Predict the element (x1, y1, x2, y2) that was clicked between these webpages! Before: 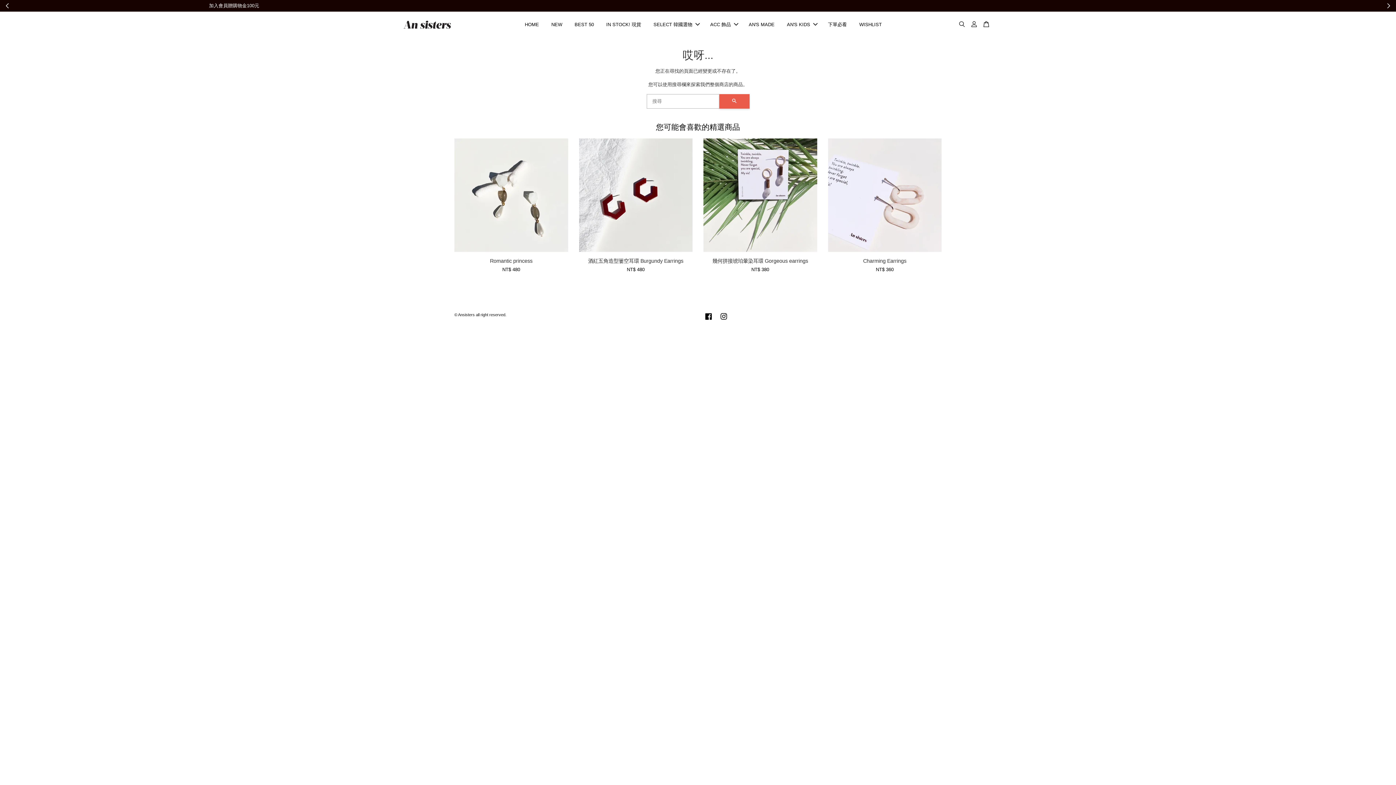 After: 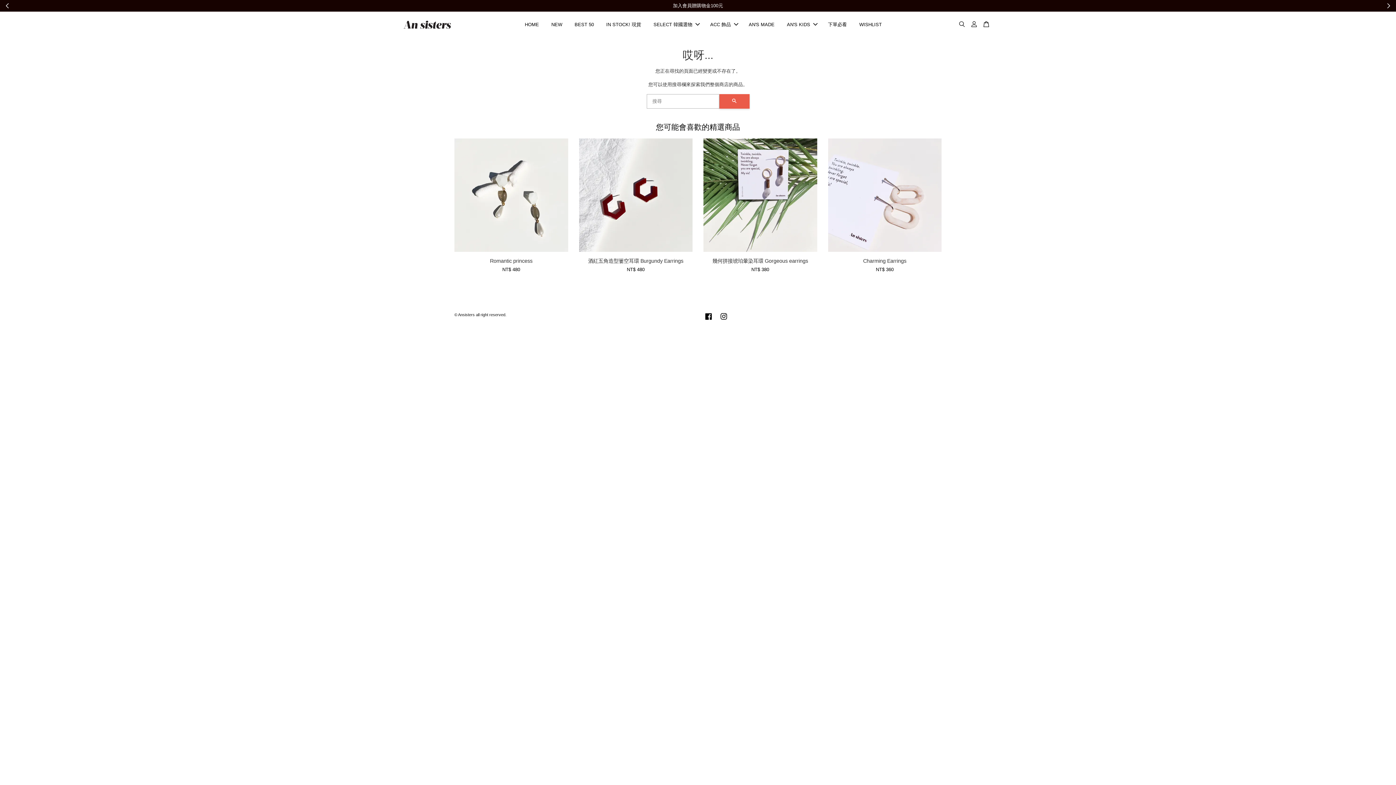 Action: label: Facebook bbox: (703, 318, 713, 322)